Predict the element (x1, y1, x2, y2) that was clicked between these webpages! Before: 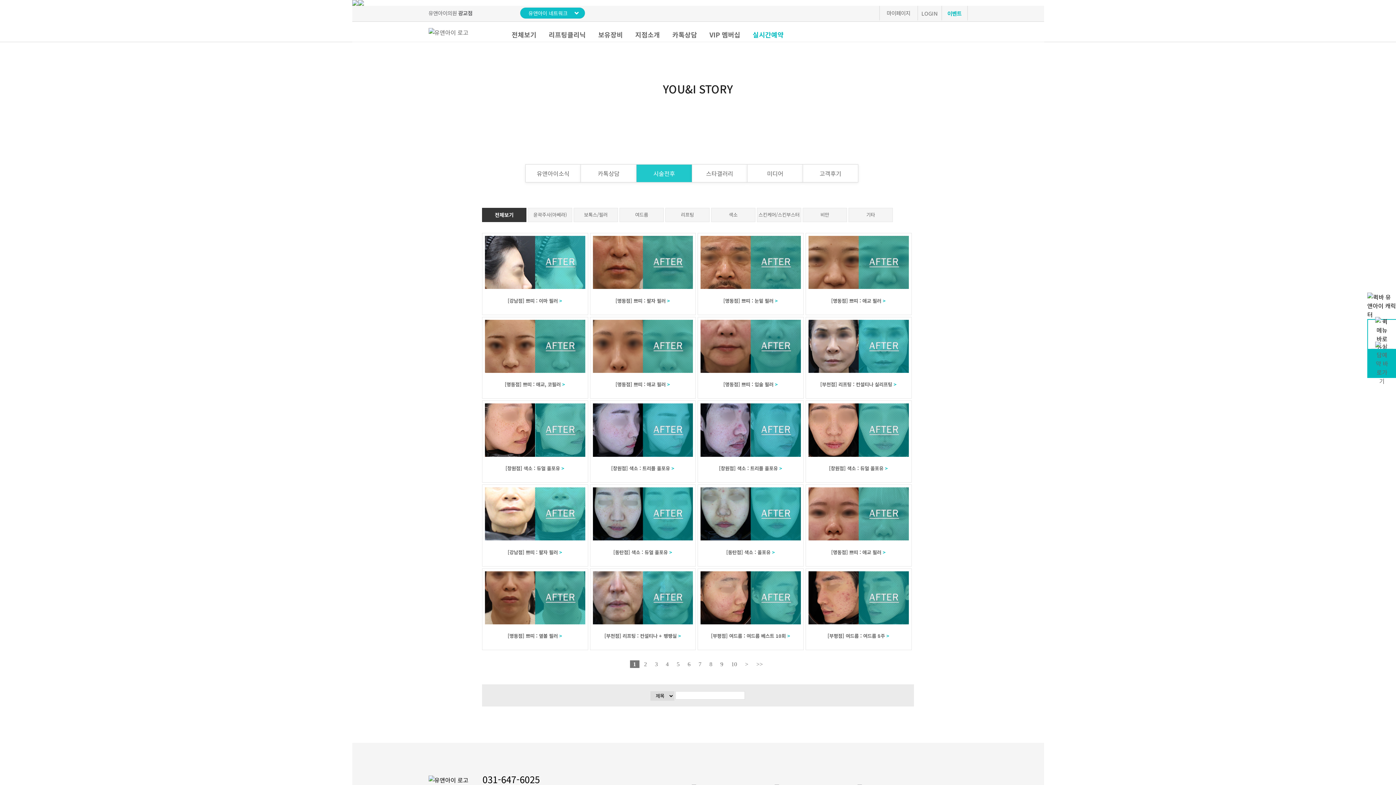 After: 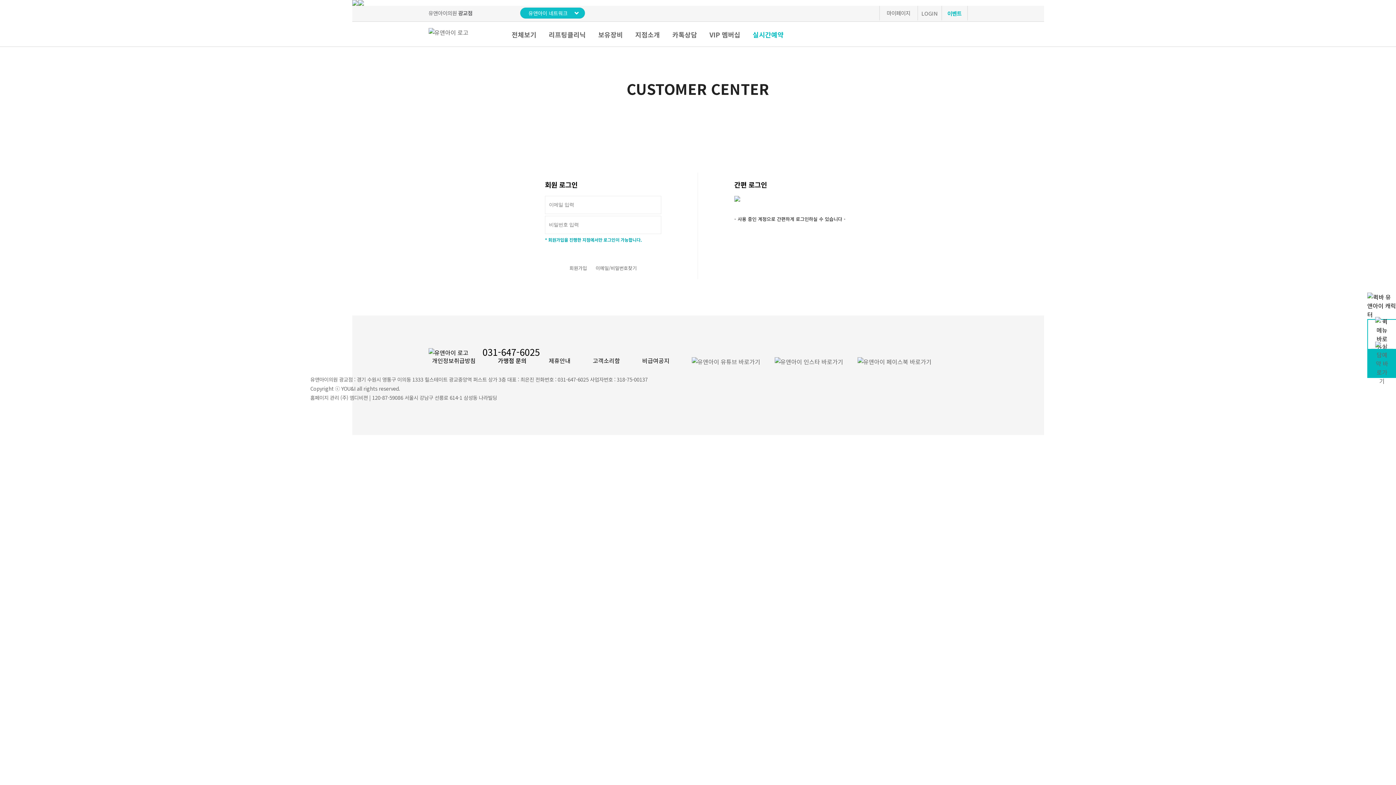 Action: label: [창원점] 색소 : 듀얼 올포유 bbox: (829, 465, 883, 471)